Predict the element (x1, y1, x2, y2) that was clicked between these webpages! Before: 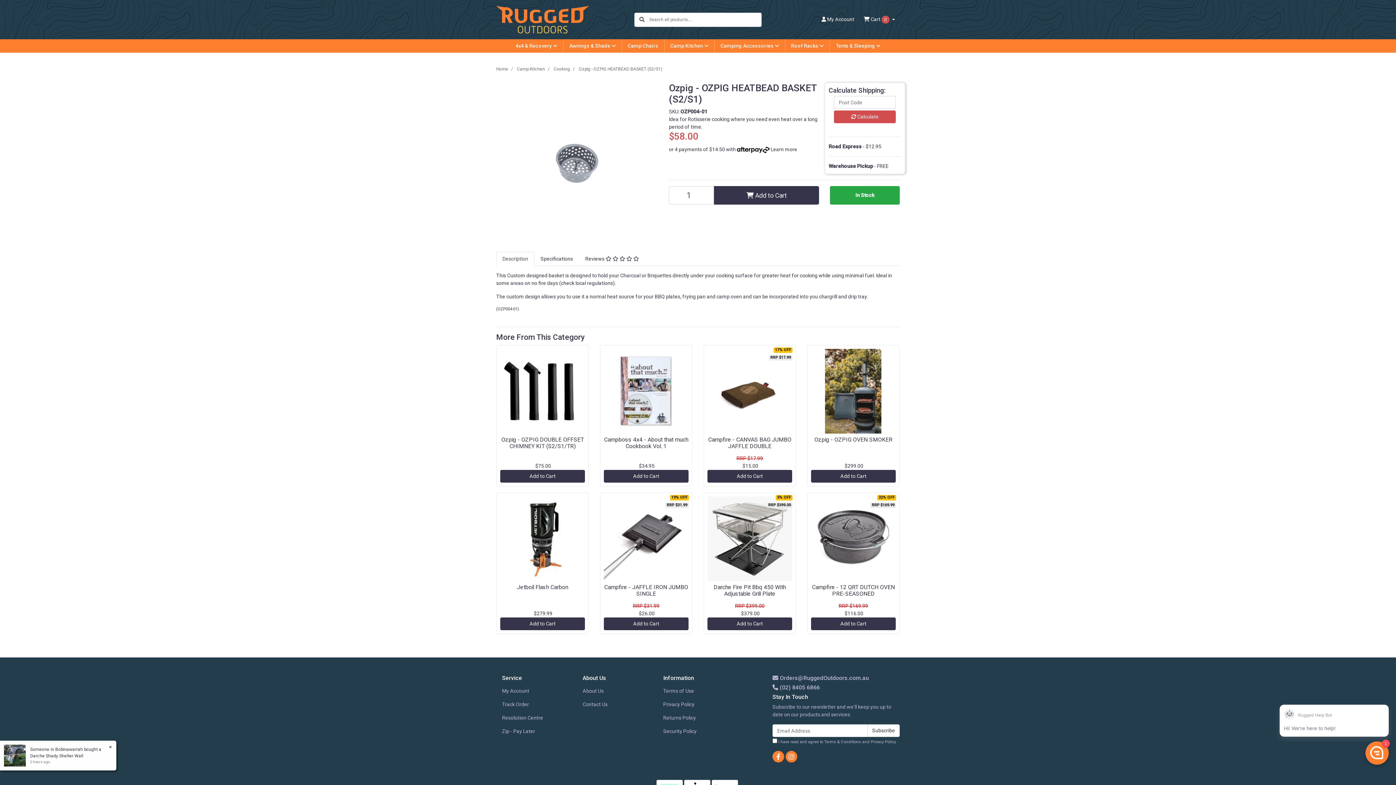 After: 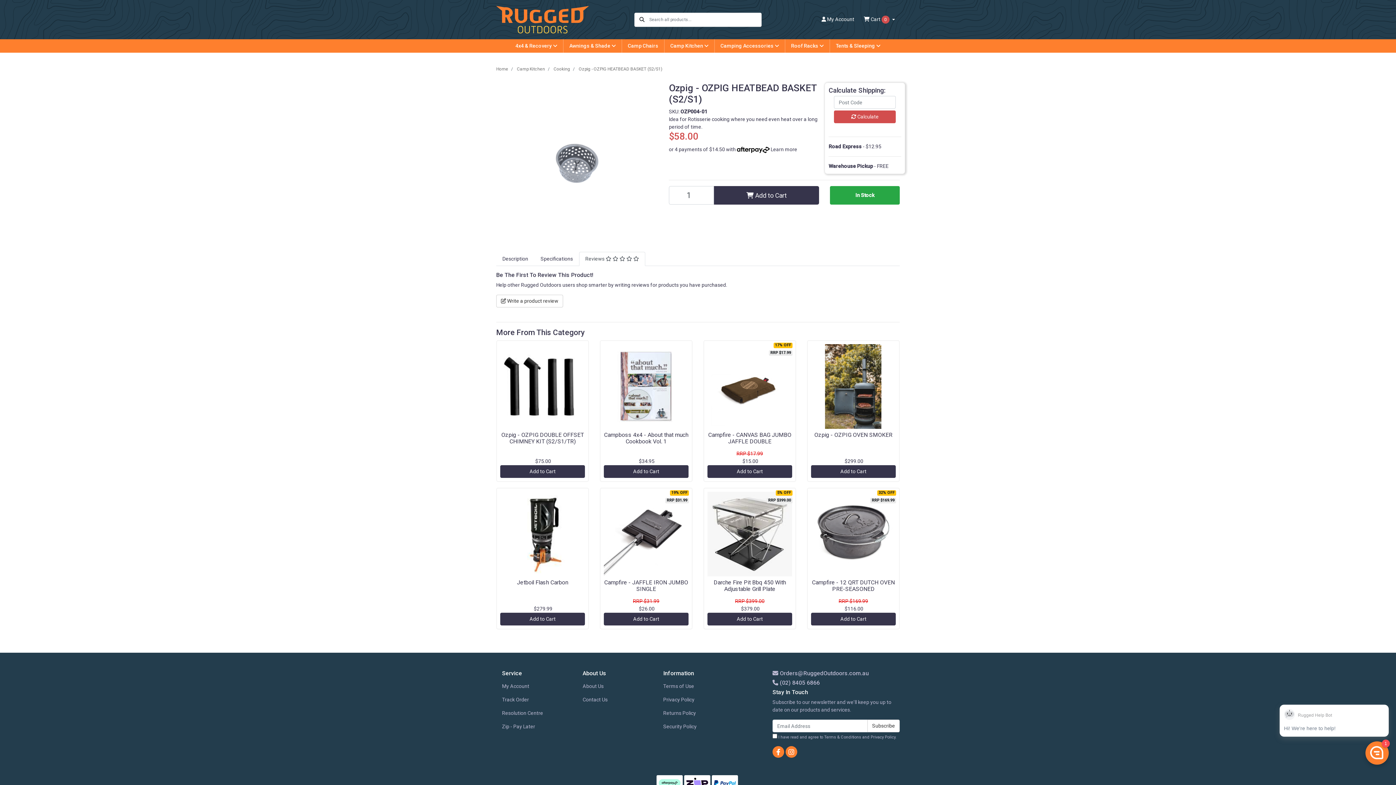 Action: bbox: (579, 252, 645, 266) label: Reviews     